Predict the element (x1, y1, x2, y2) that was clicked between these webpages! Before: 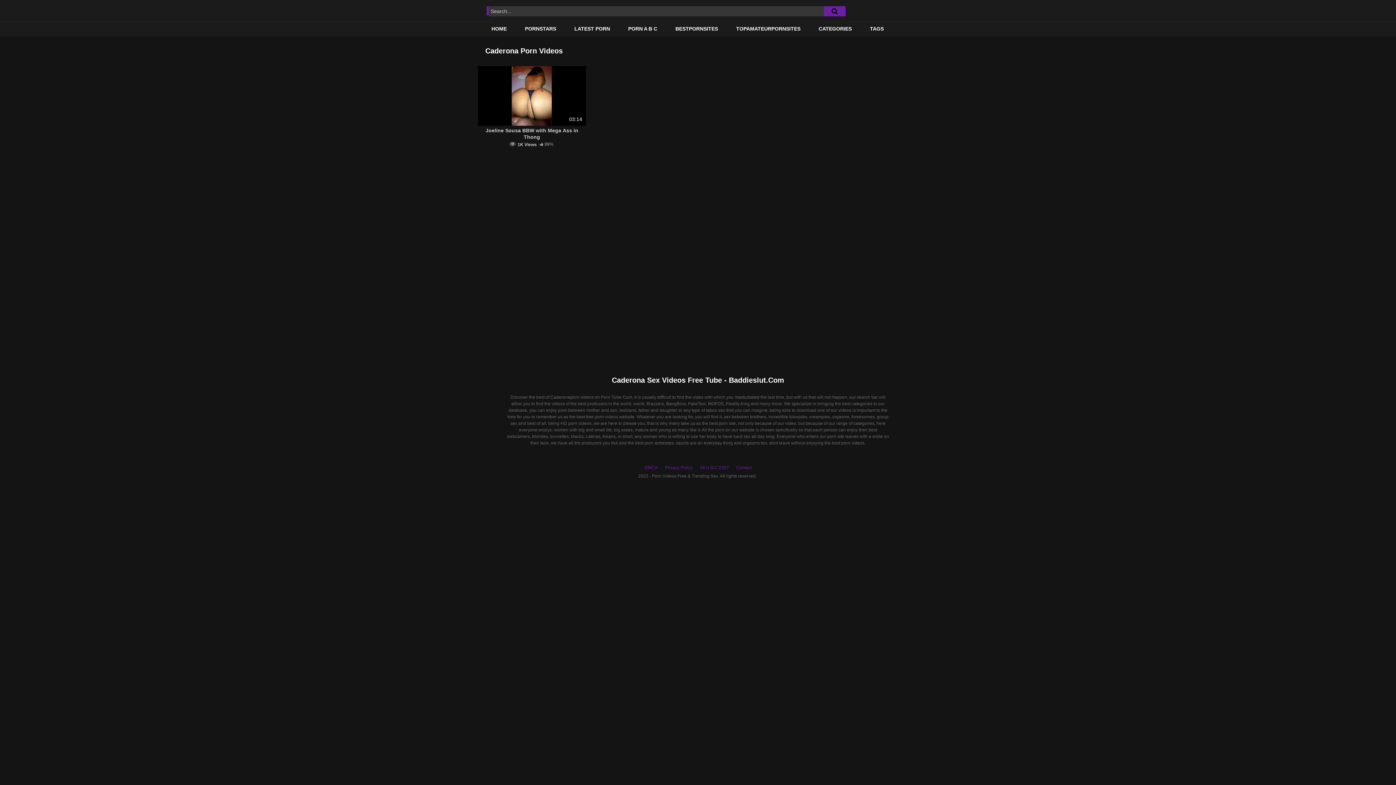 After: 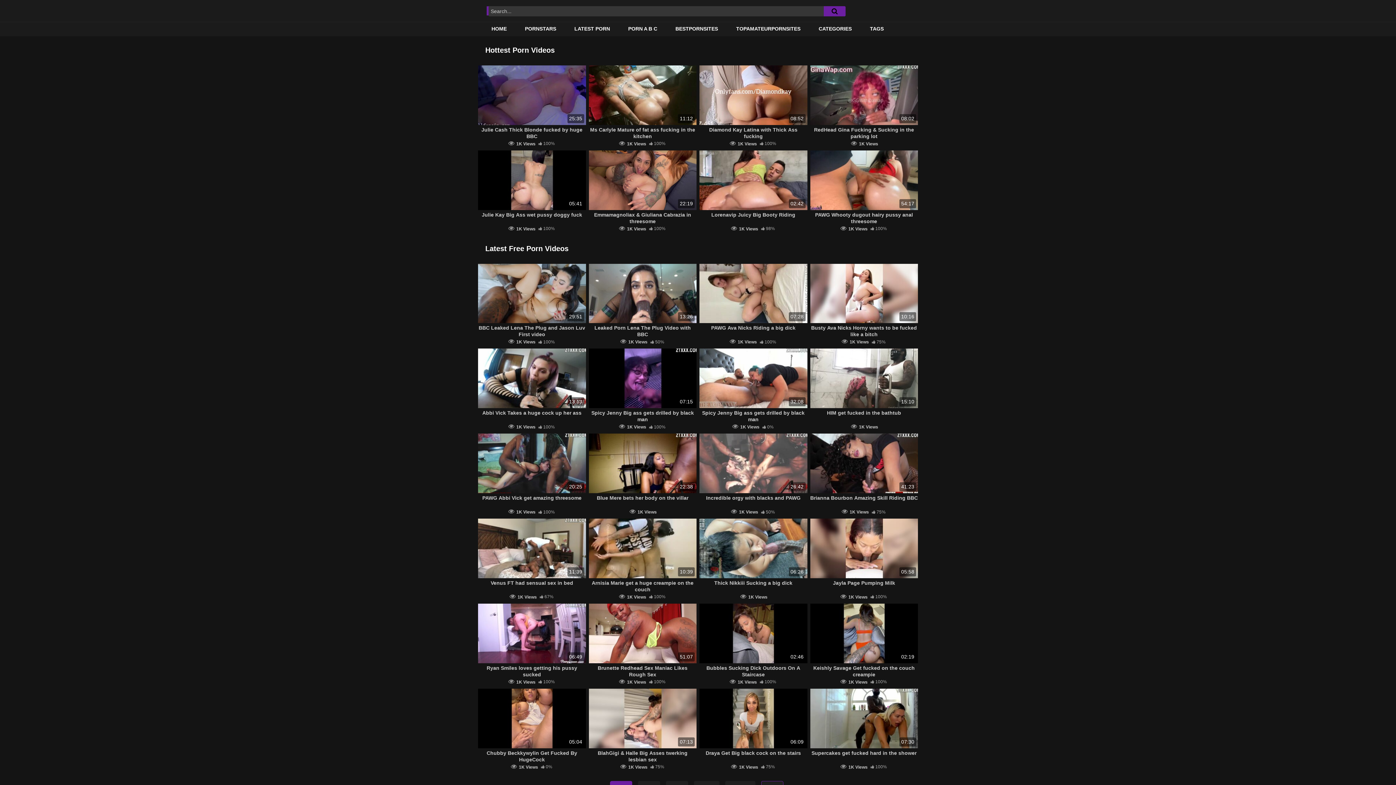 Action: label: HOME bbox: (485, 22, 518, 36)